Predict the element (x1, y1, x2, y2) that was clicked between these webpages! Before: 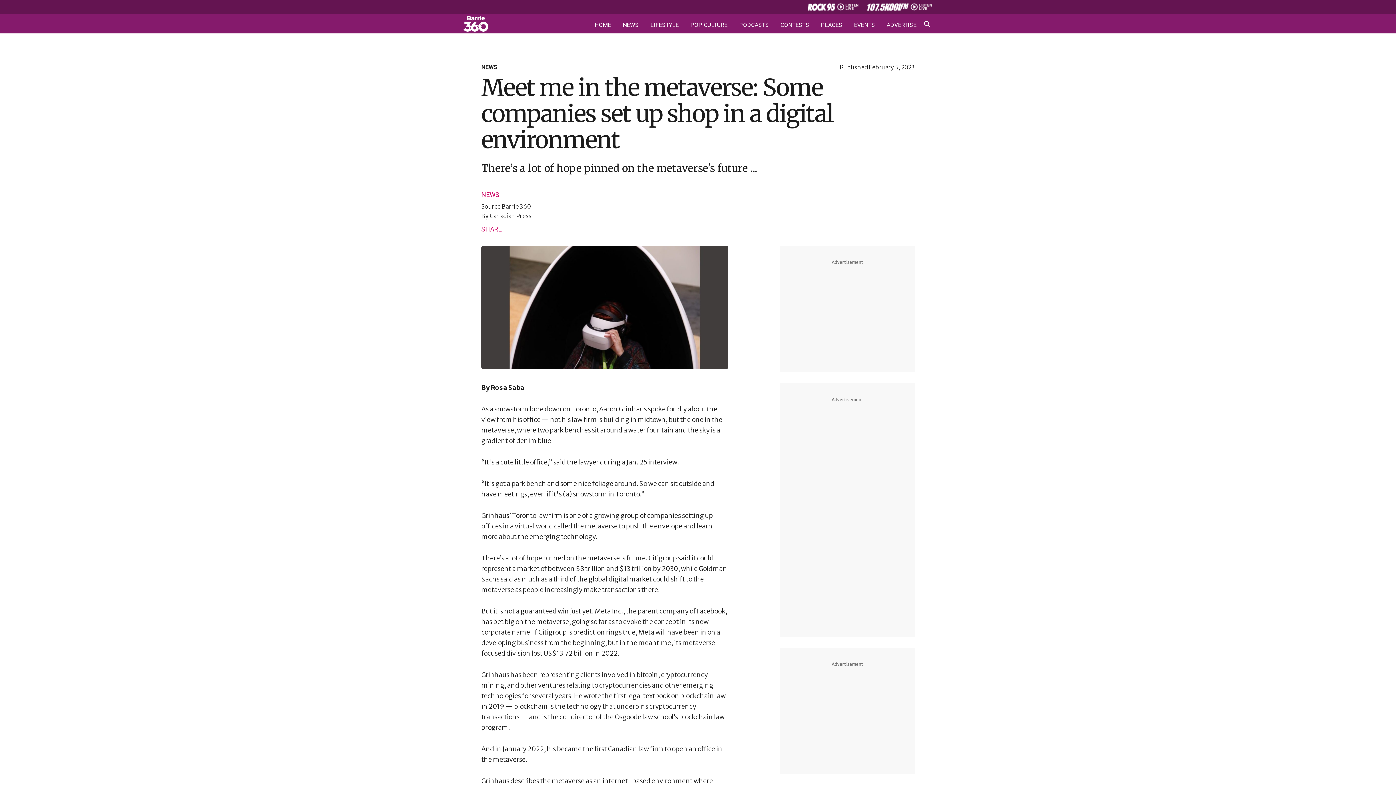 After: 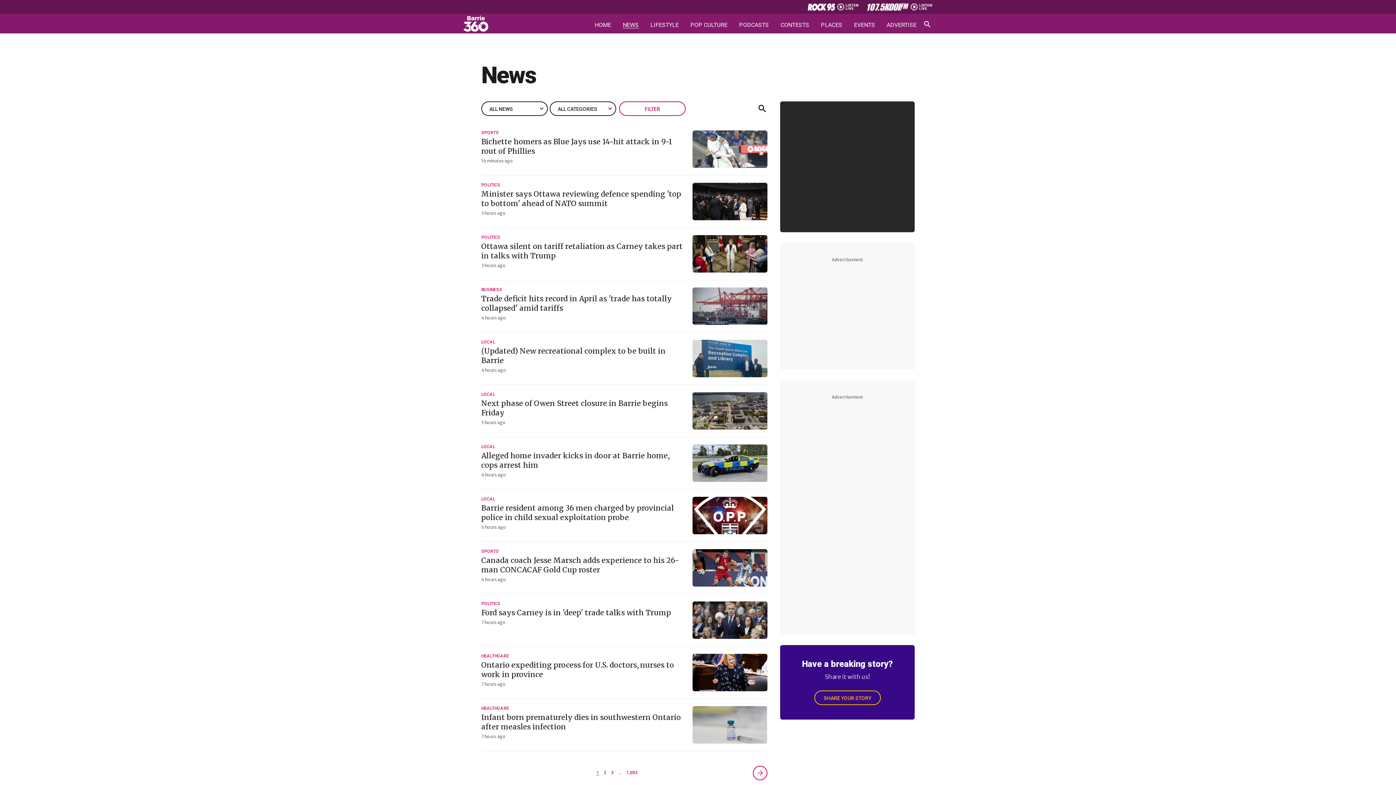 Action: label: NEWS bbox: (622, 22, 638, 28)